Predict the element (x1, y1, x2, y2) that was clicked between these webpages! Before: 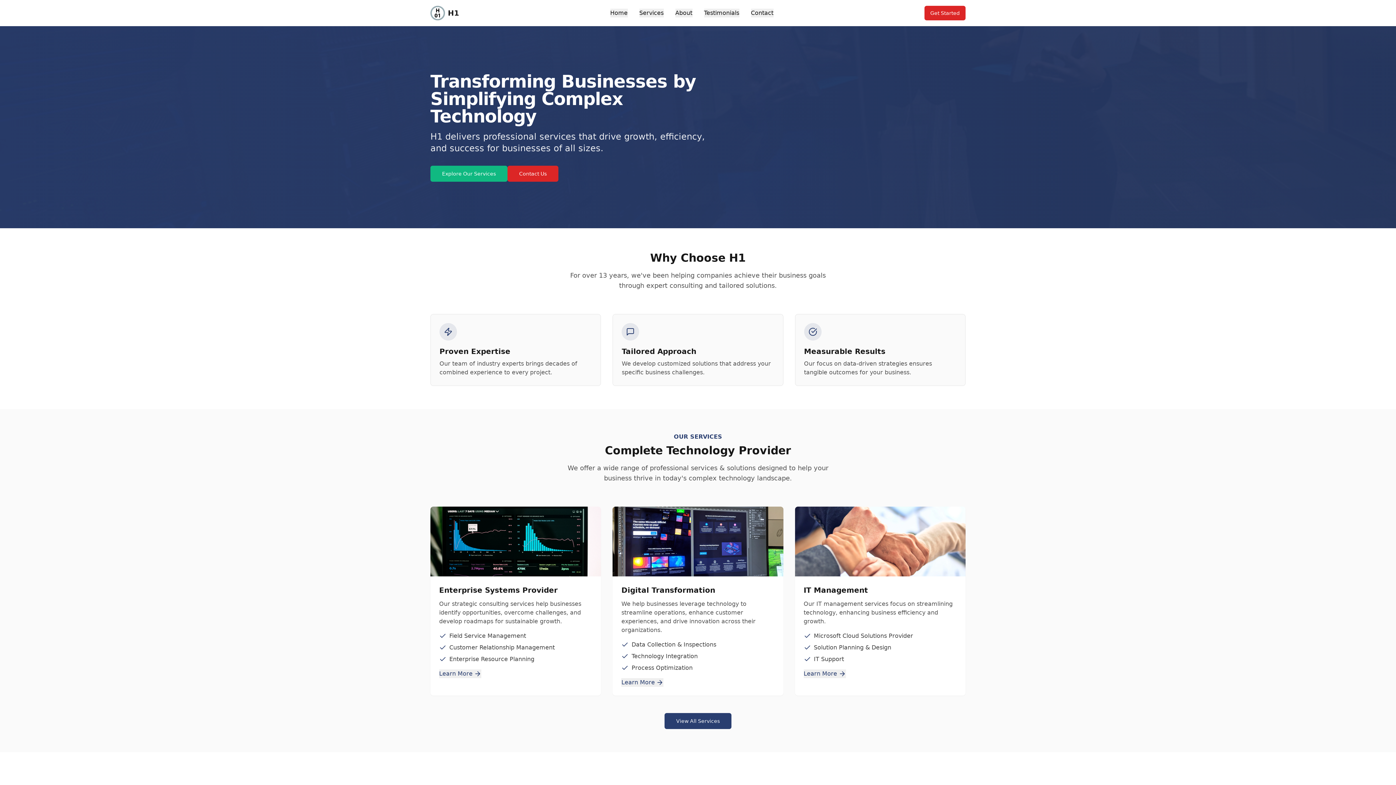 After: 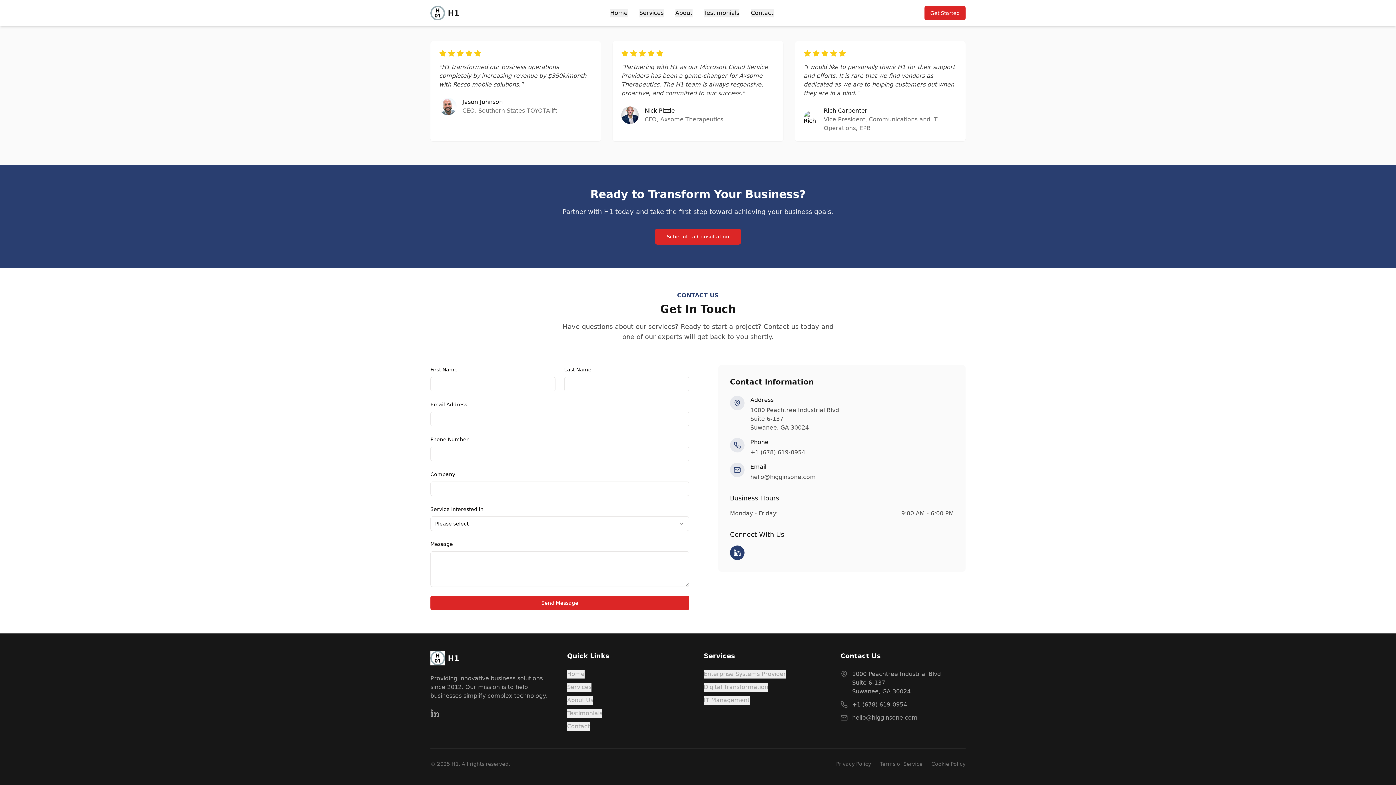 Action: bbox: (621, 678, 663, 687) label: Learn More